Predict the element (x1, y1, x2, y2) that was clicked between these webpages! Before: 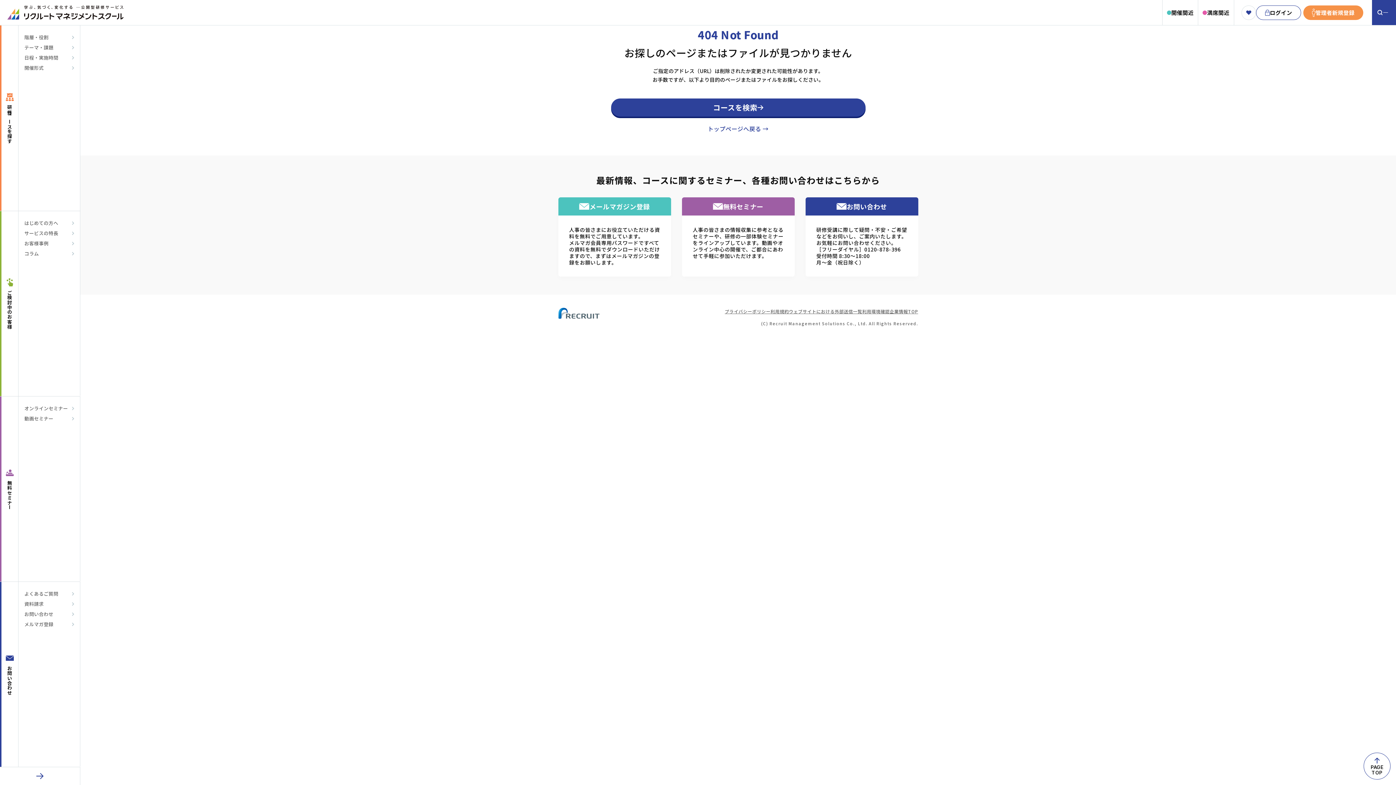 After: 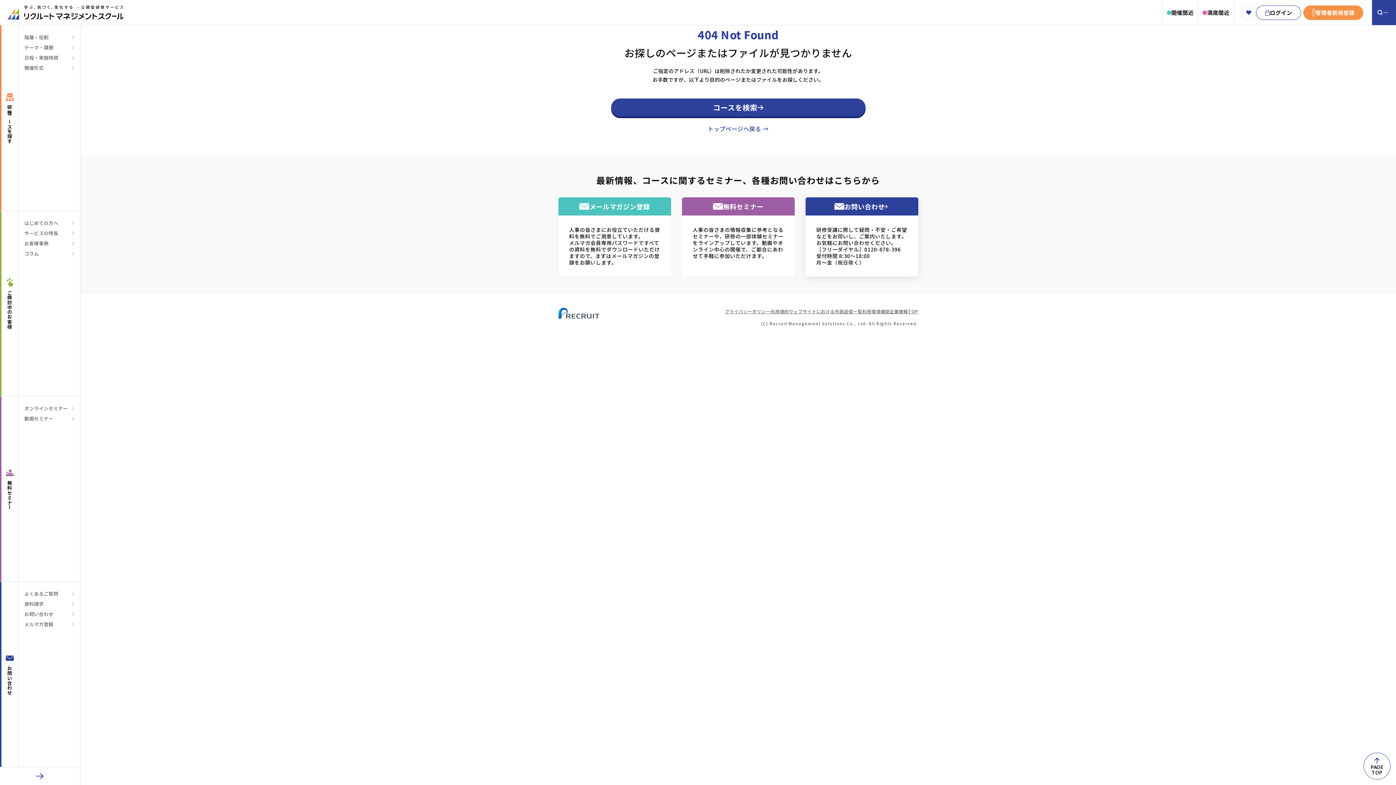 Action: label: お問い合わせ

研修受講に際して疑問・不安・ご希望などをお伺いし、ご案内いたします。
お気軽にお問い合わせください。
［フリーダイヤル］0120-878-396
受付時間 8:30～18:00
月～金（祝日除く） bbox: (805, 197, 918, 276)